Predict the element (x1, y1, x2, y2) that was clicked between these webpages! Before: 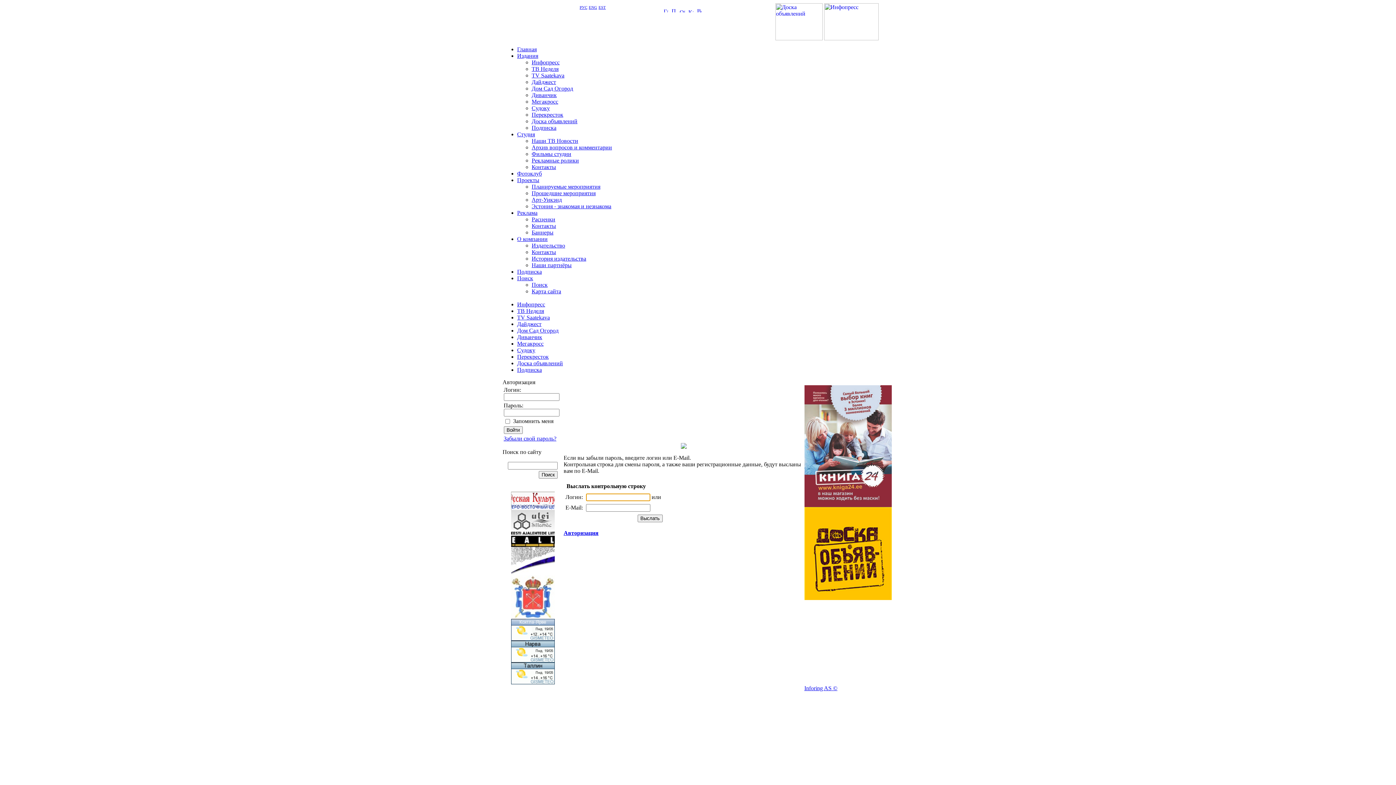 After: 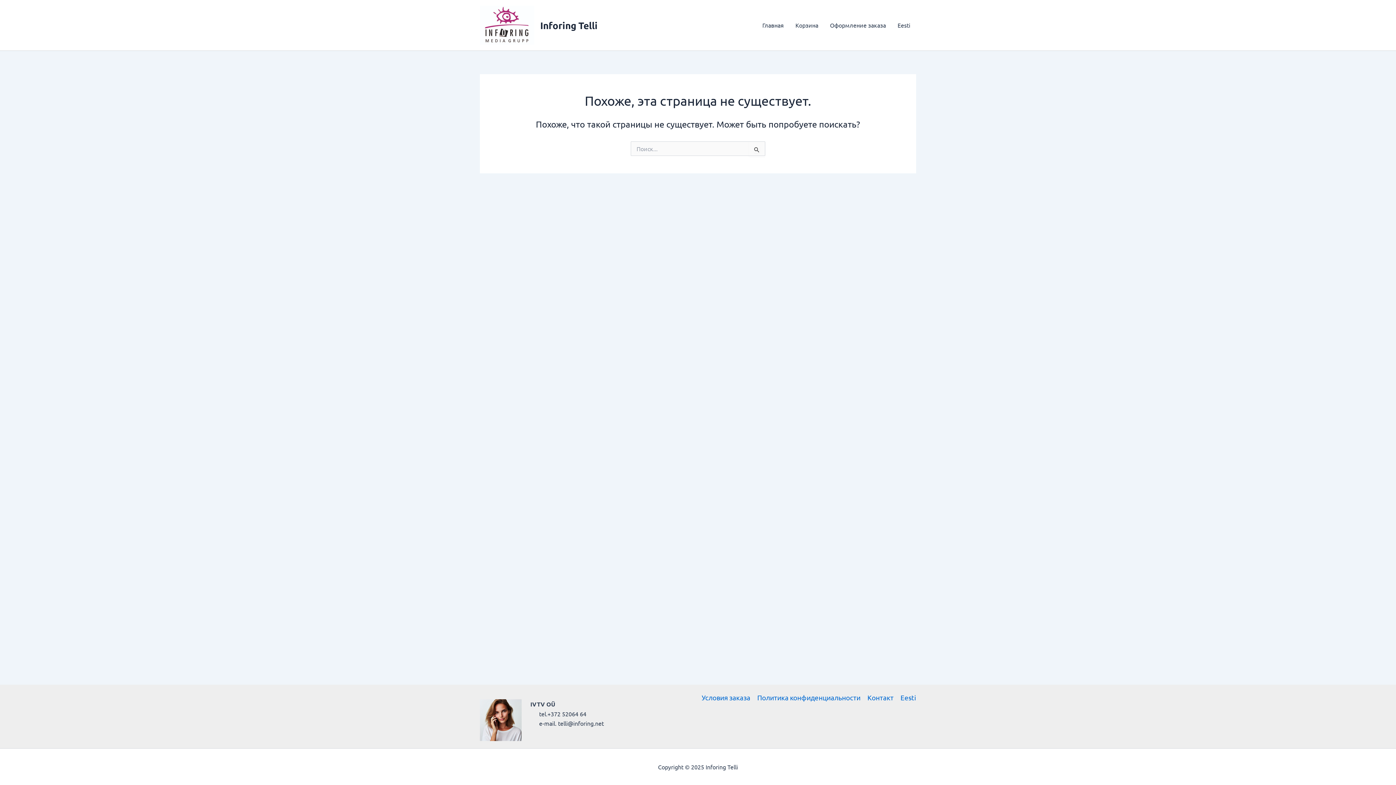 Action: bbox: (680, 444, 686, 450)